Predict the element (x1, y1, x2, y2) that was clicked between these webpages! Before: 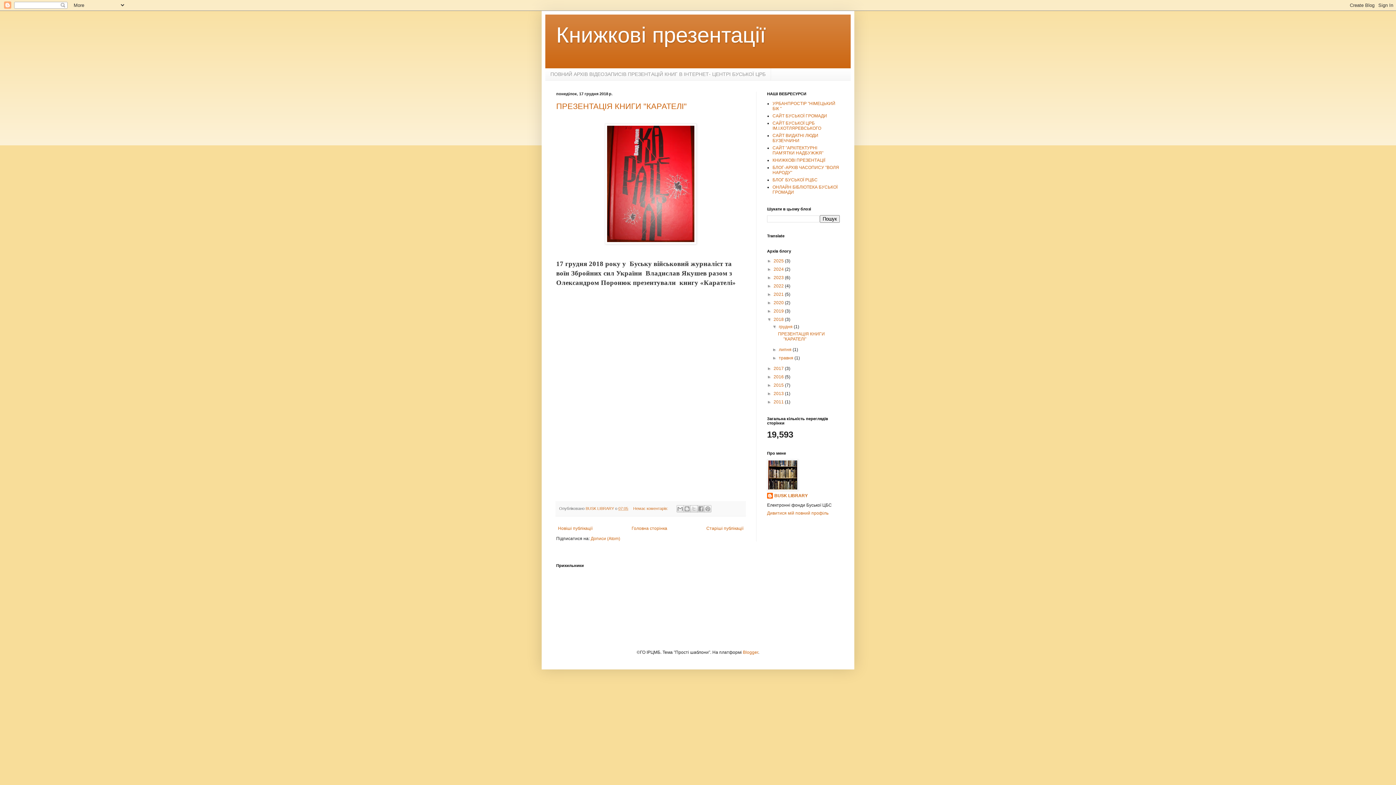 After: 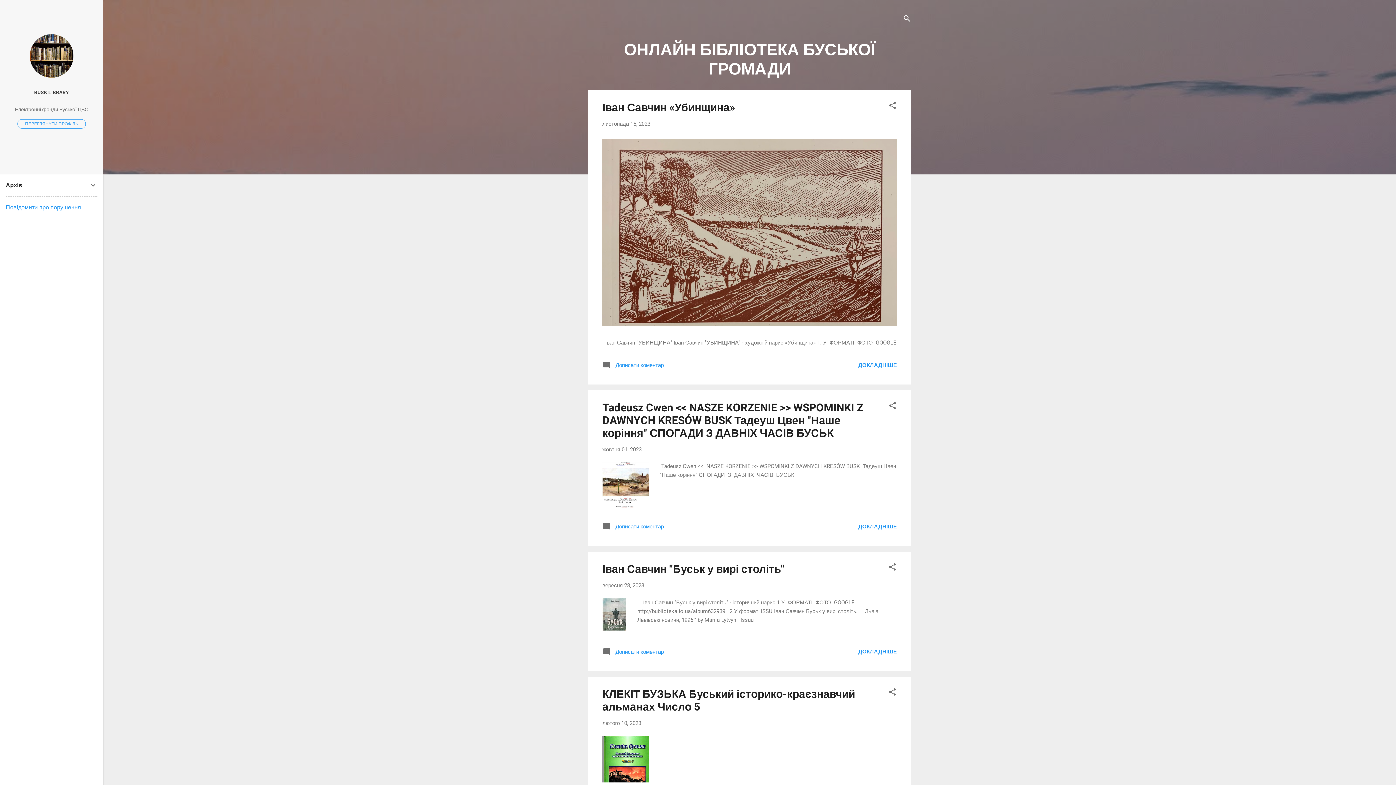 Action: label: ОНЛАЙН БІБЛІОТЕКА БУСЬКОЇ ГРОМАДИ bbox: (772, 184, 837, 194)